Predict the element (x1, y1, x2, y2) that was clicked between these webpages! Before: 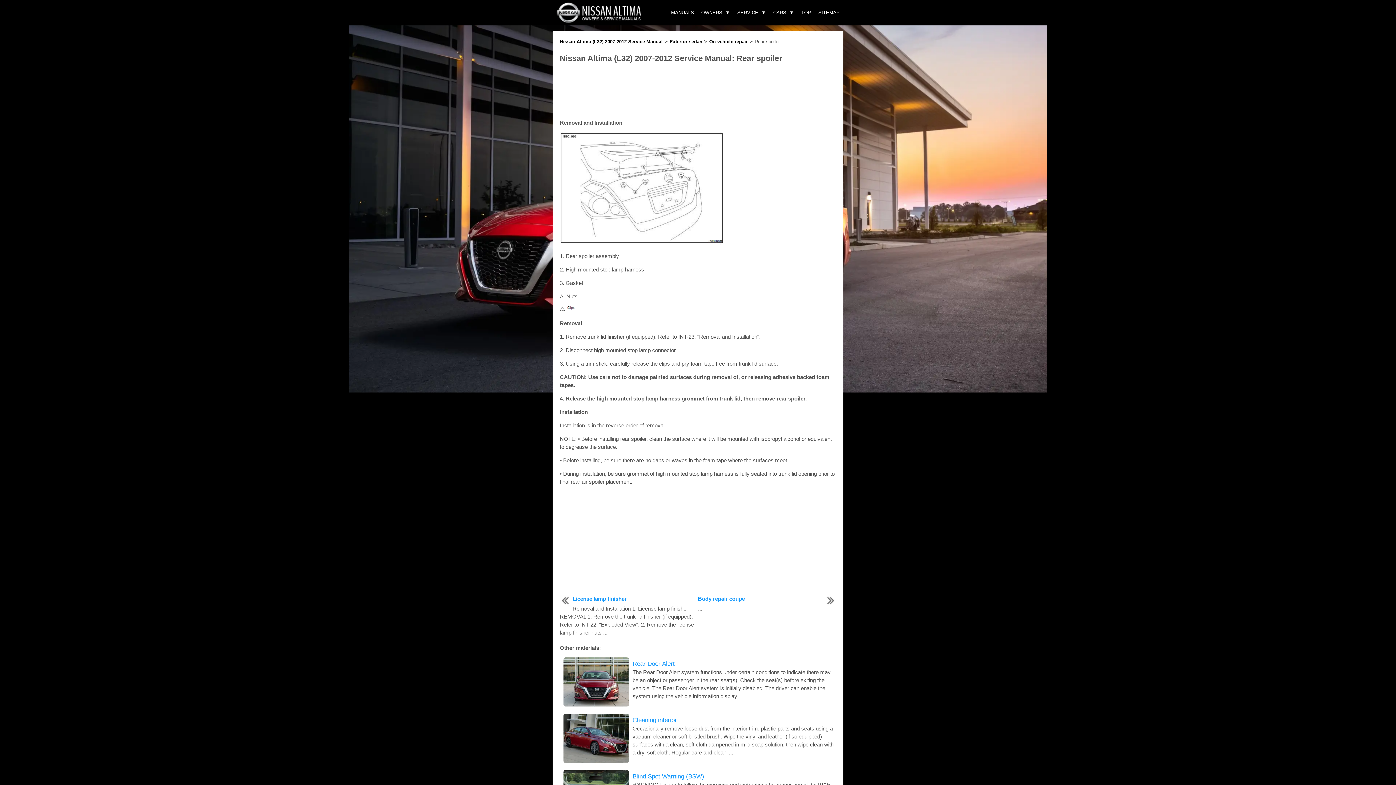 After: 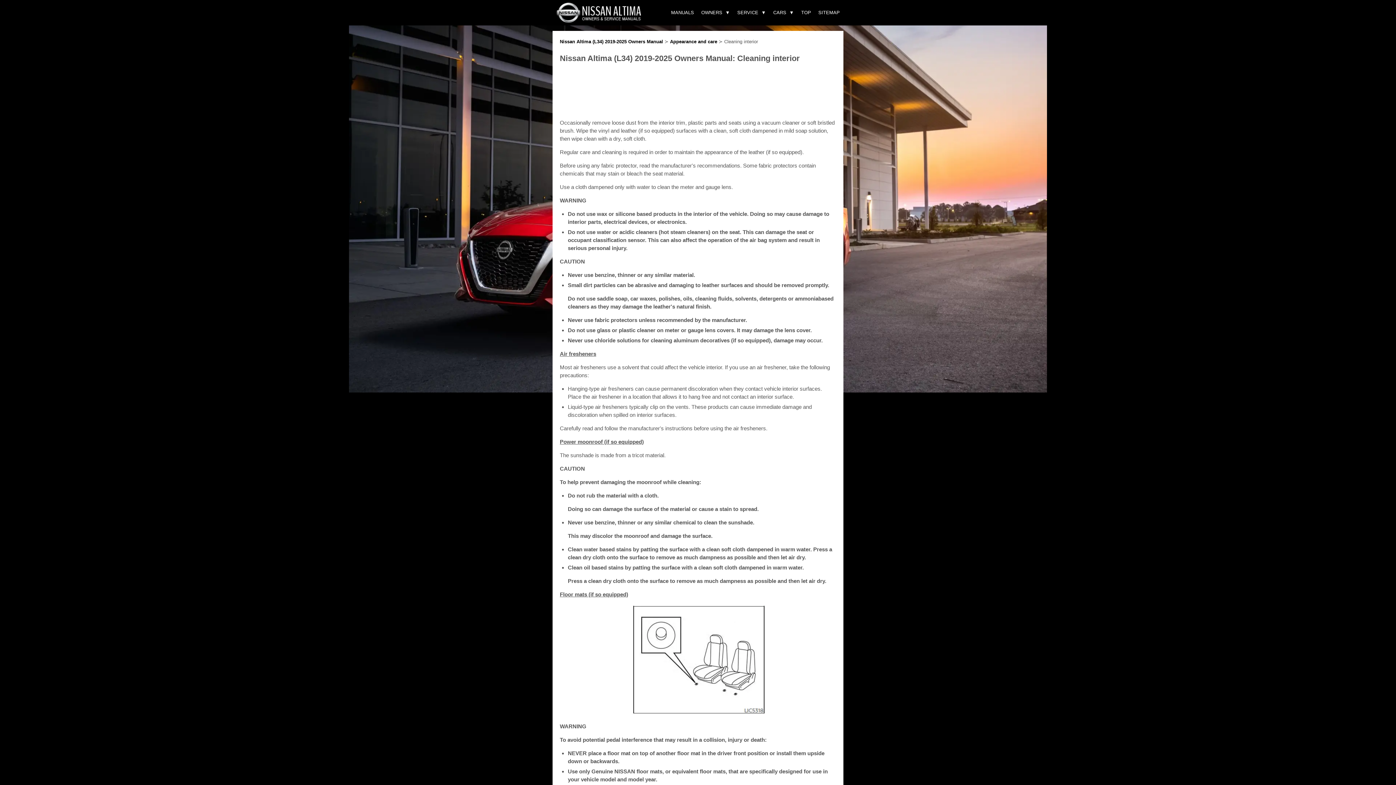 Action: bbox: (632, 717, 677, 723) label: Cleaning interior